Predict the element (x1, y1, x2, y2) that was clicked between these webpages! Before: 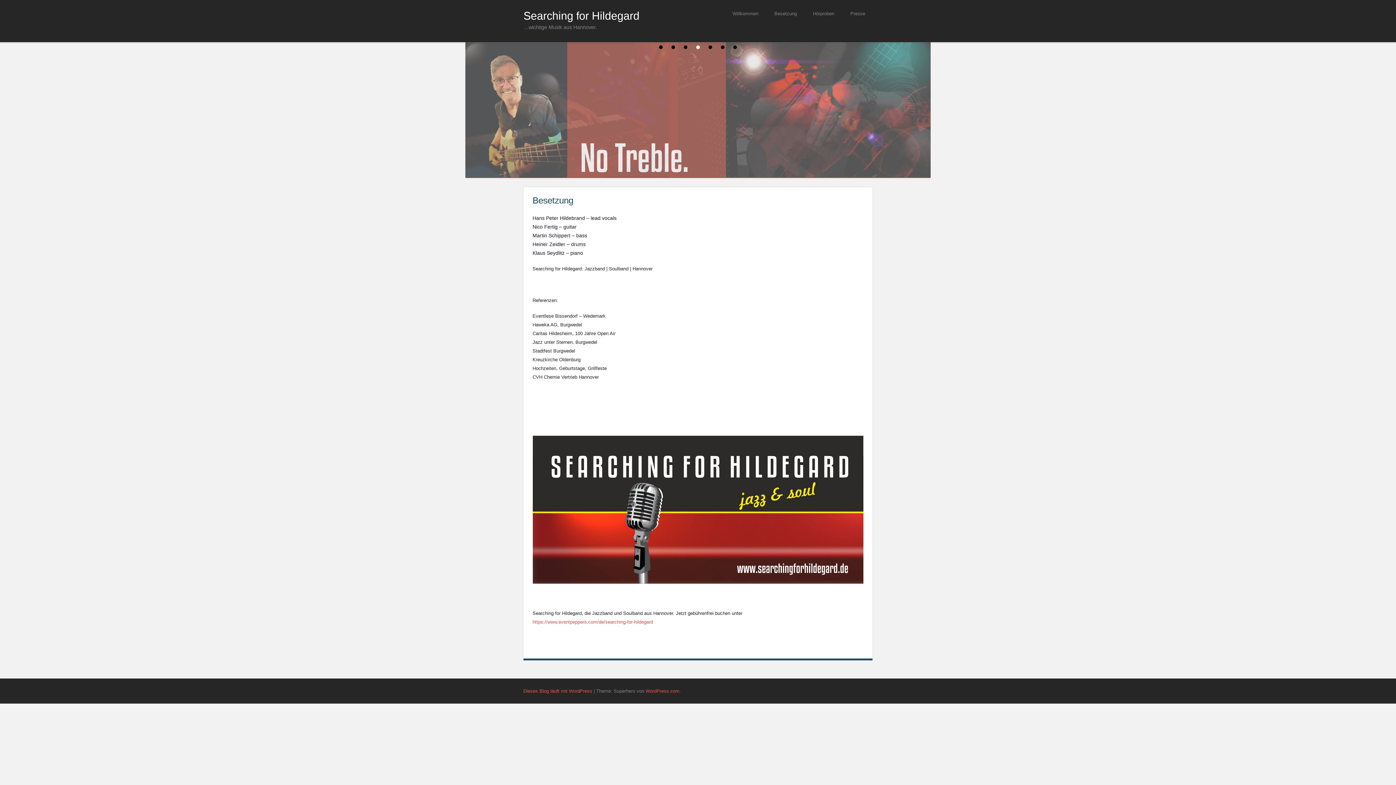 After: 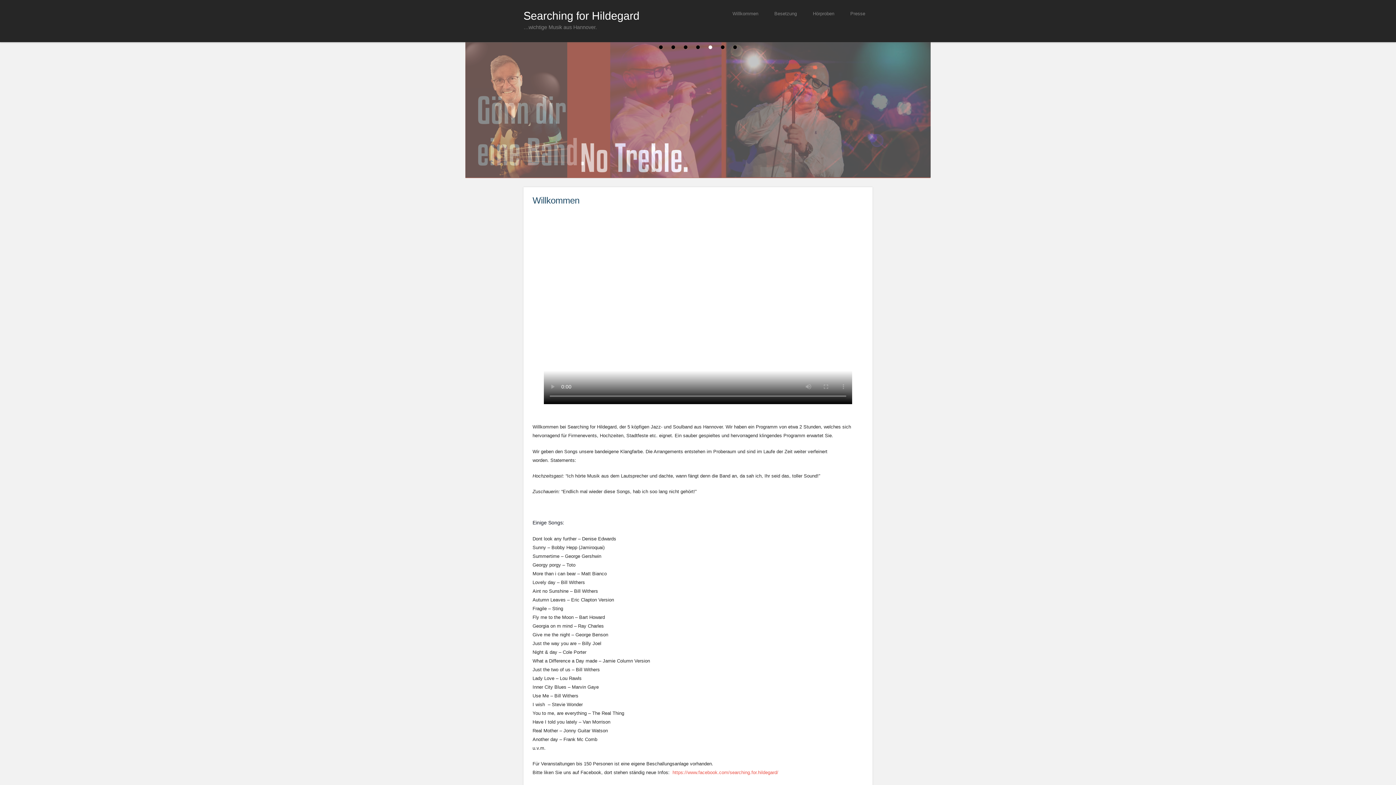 Action: label: Searching for Hildegard bbox: (523, 9, 639, 21)